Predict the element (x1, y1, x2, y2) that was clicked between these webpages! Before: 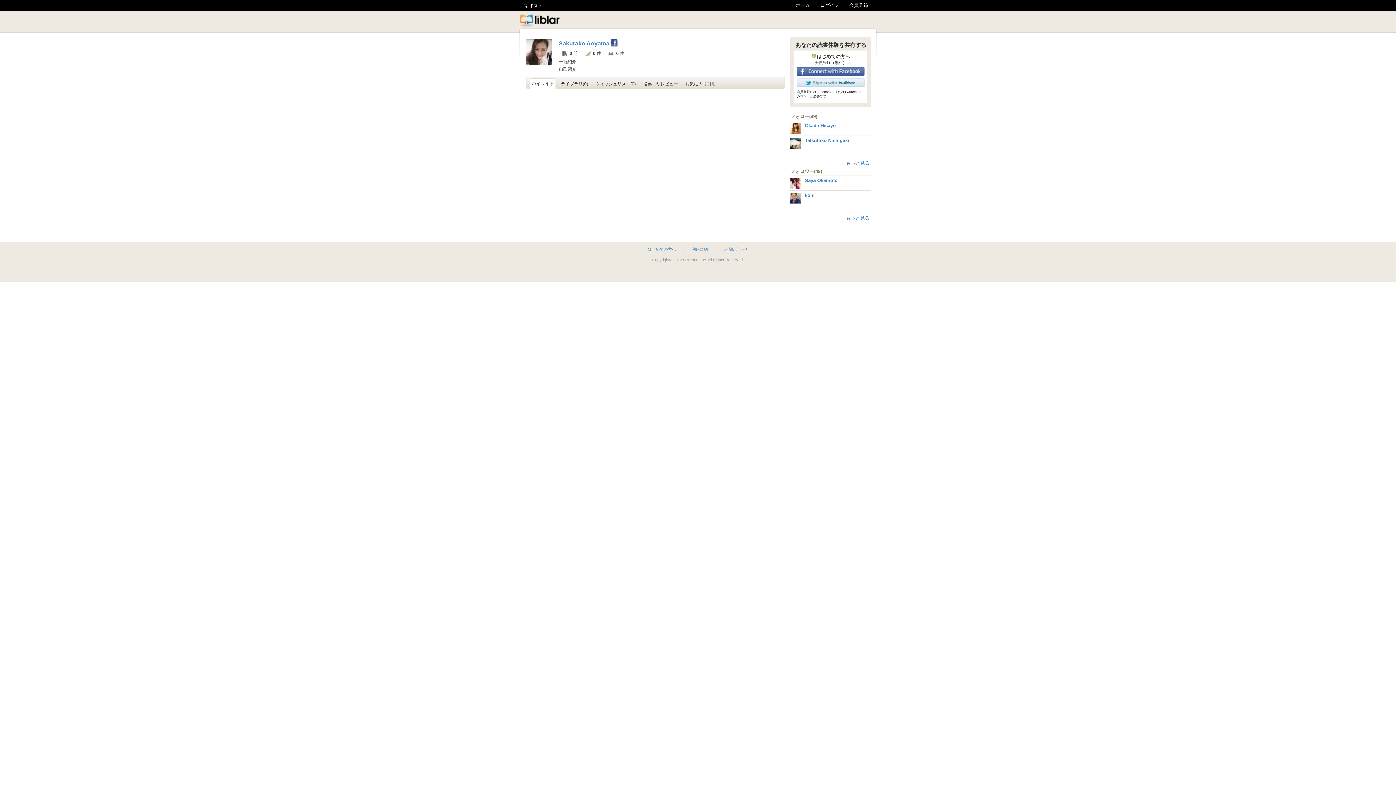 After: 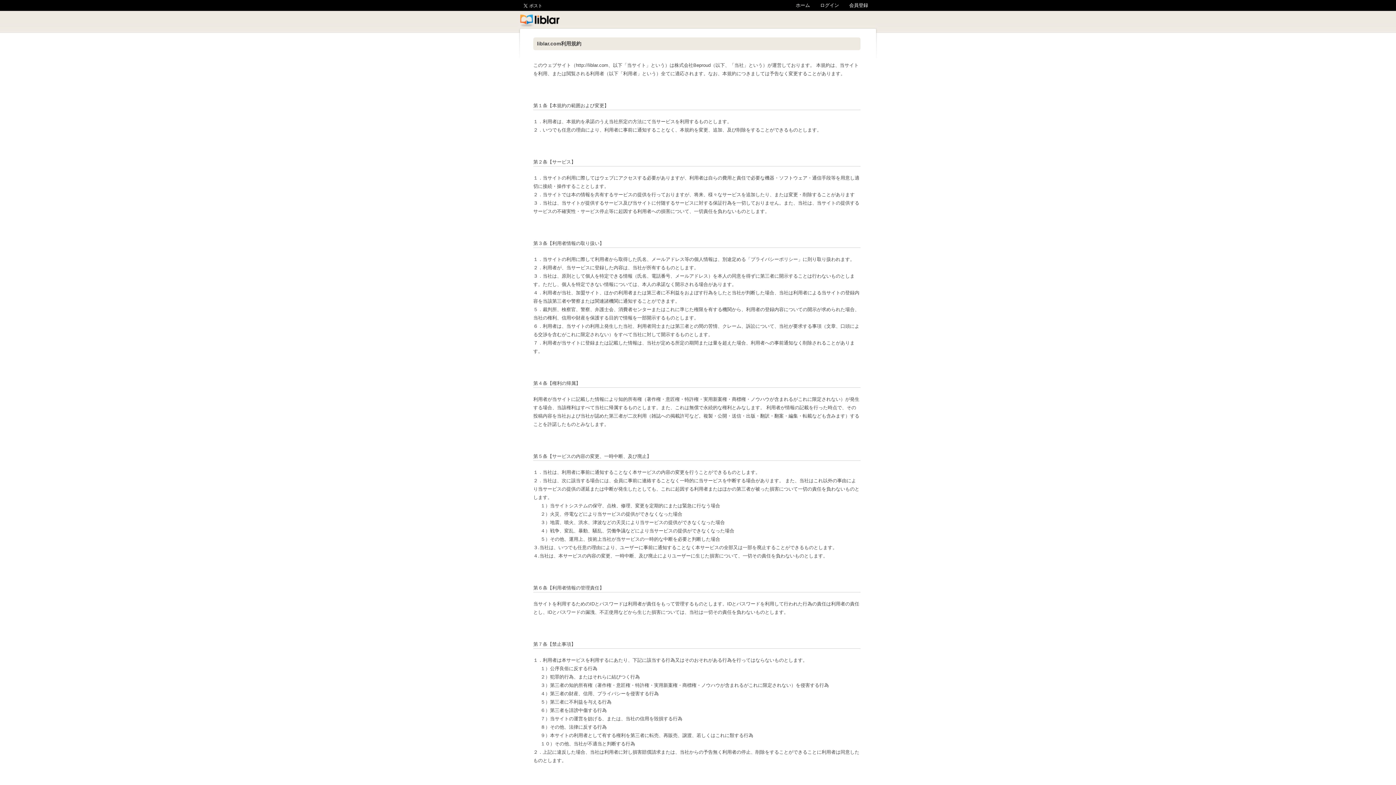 Action: label: 利用規約 bbox: (692, 247, 708, 251)